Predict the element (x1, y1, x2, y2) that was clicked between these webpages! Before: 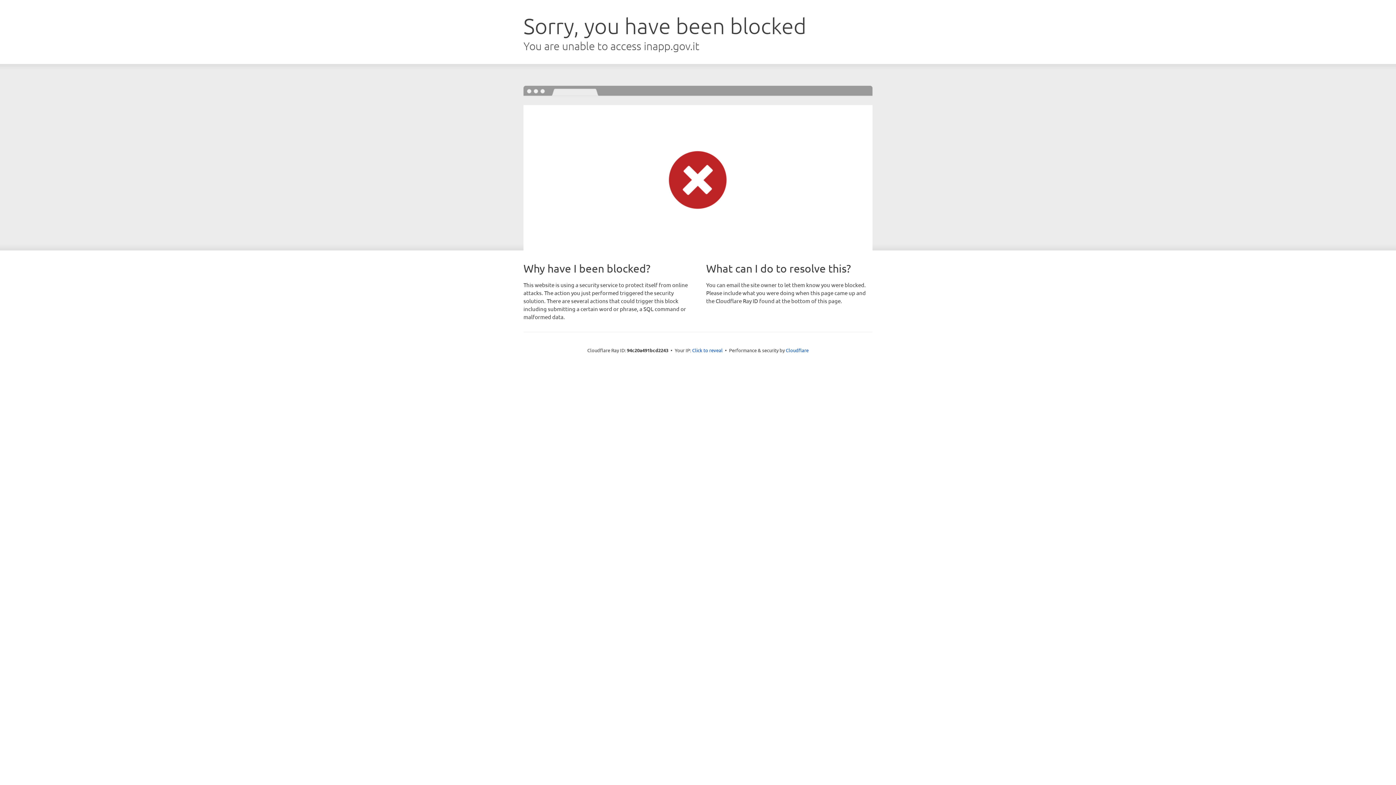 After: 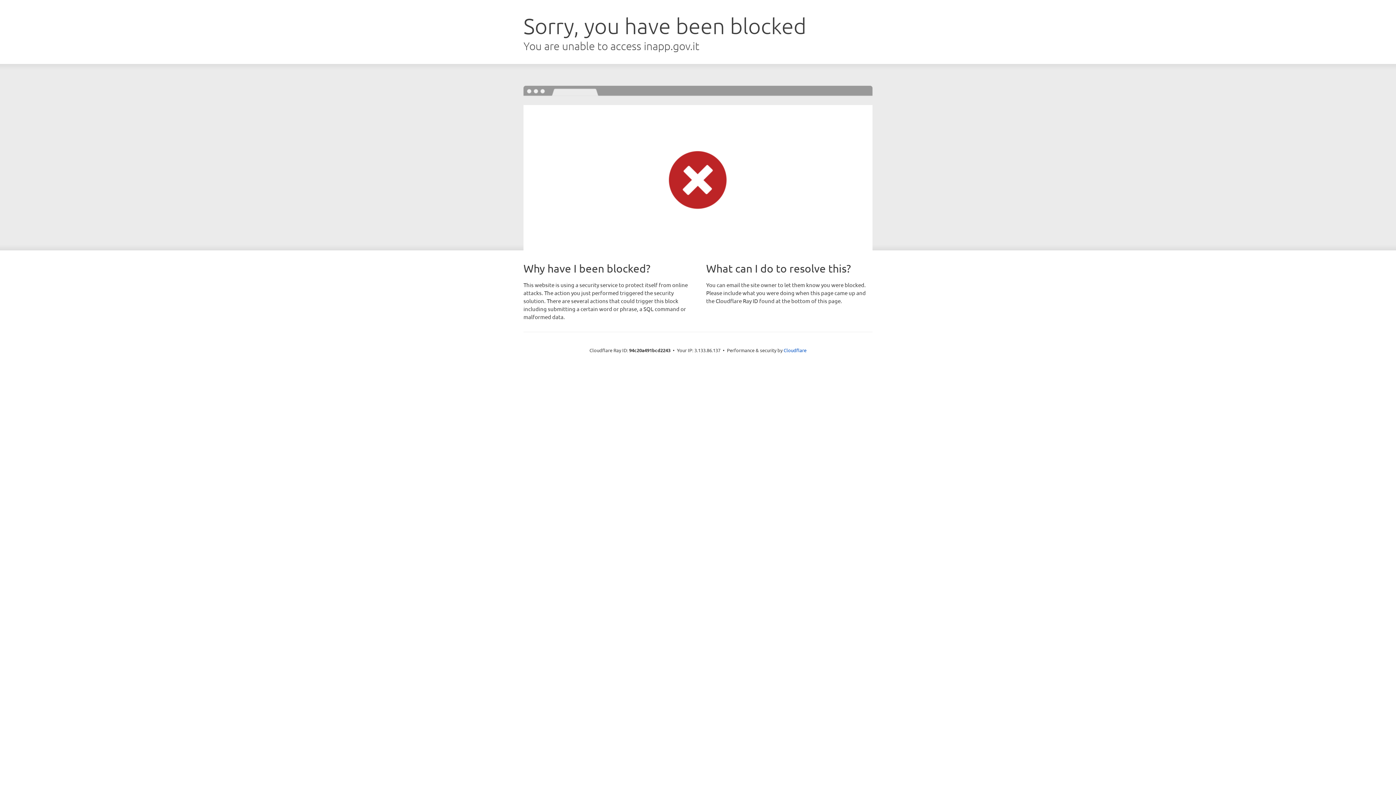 Action: bbox: (692, 346, 722, 353) label: Click to reveal